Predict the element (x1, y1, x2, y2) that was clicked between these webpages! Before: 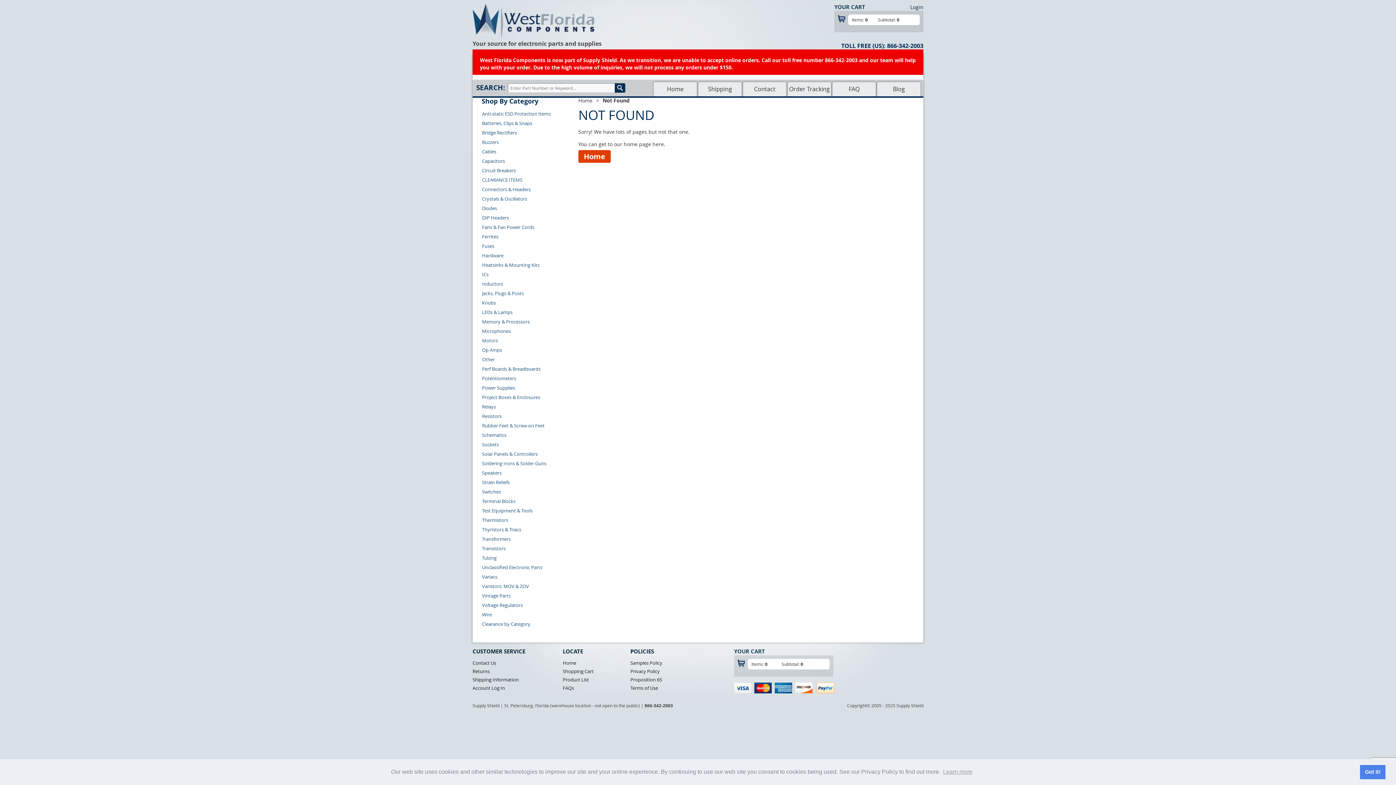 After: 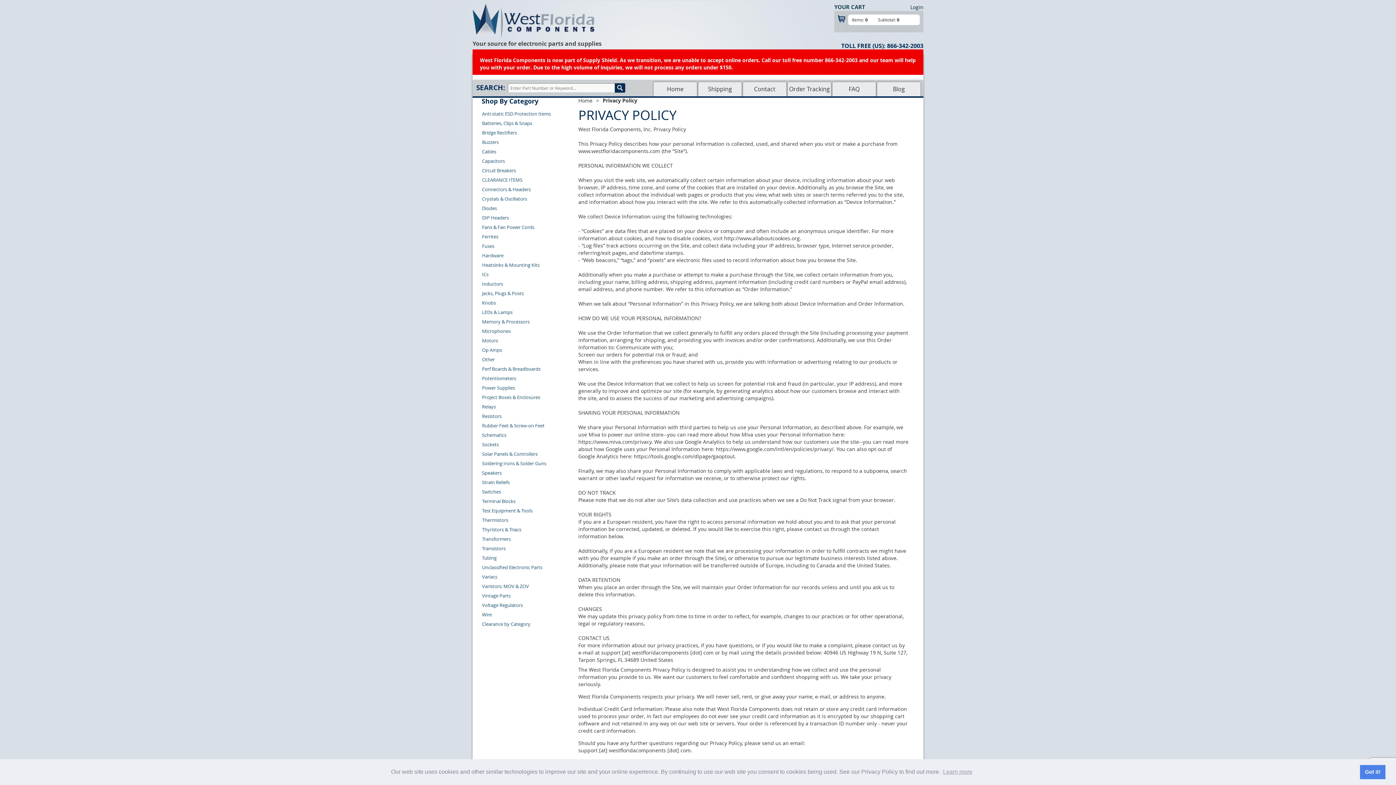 Action: label: Privacy Policy bbox: (630, 668, 660, 675)